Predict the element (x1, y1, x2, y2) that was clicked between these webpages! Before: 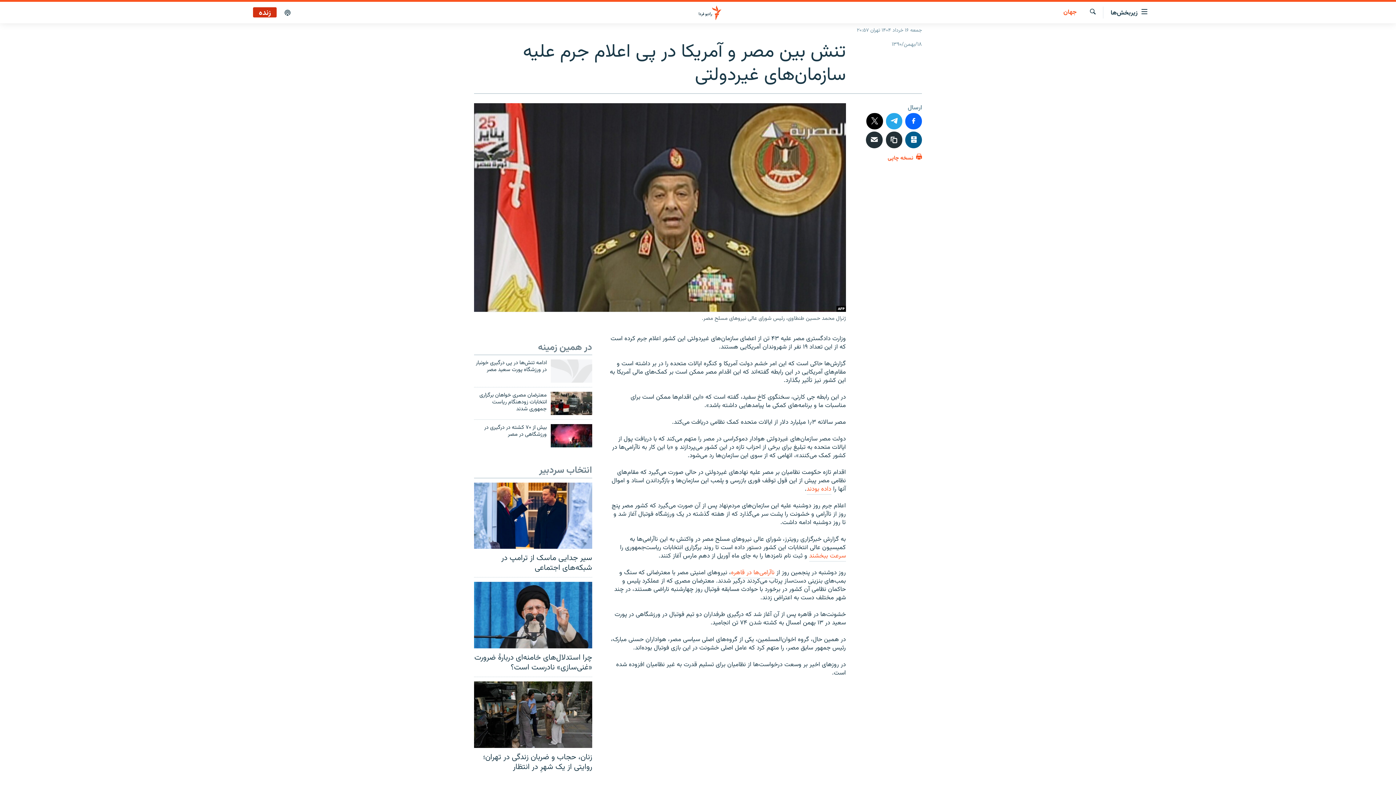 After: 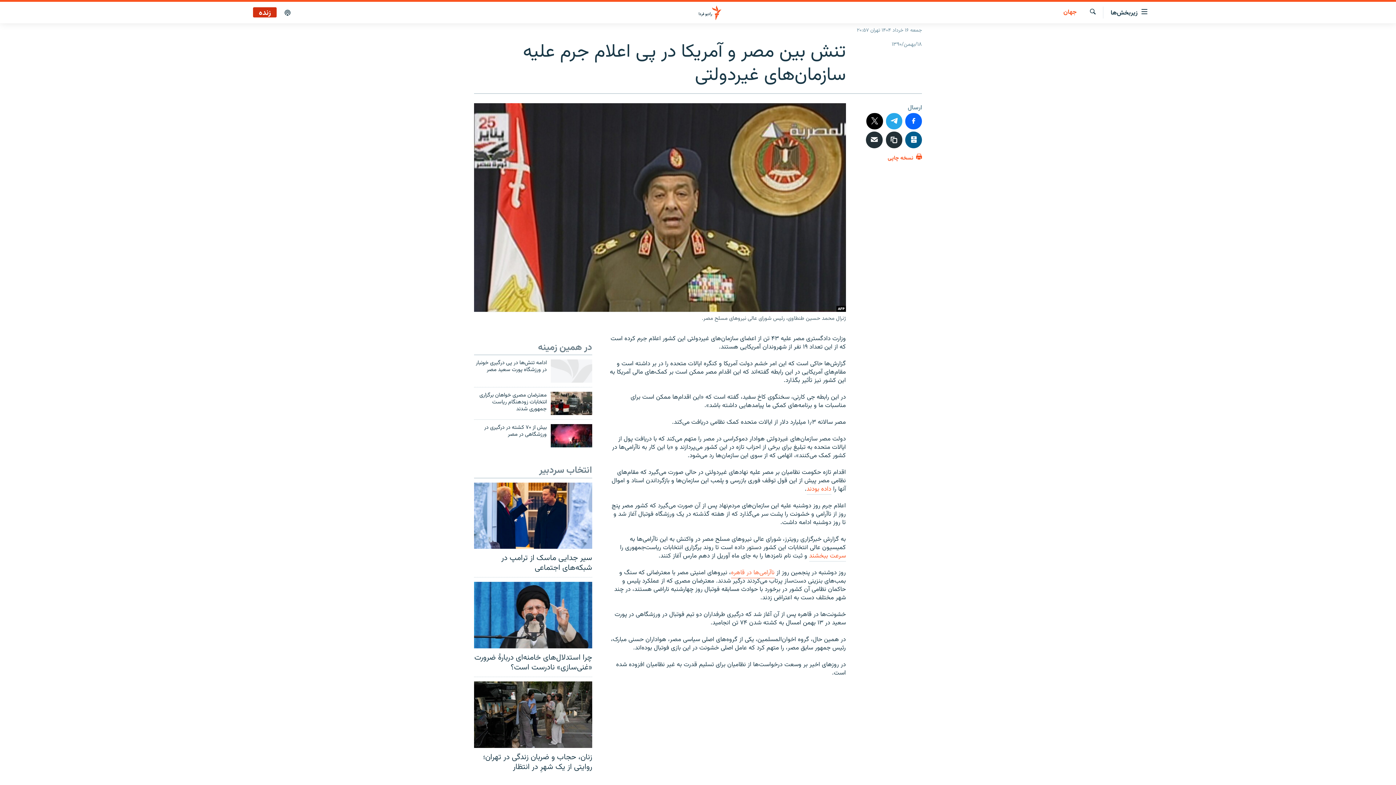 Action: bbox: (731, 568, 774, 578) label: ناآرامی‌ها در قاهره